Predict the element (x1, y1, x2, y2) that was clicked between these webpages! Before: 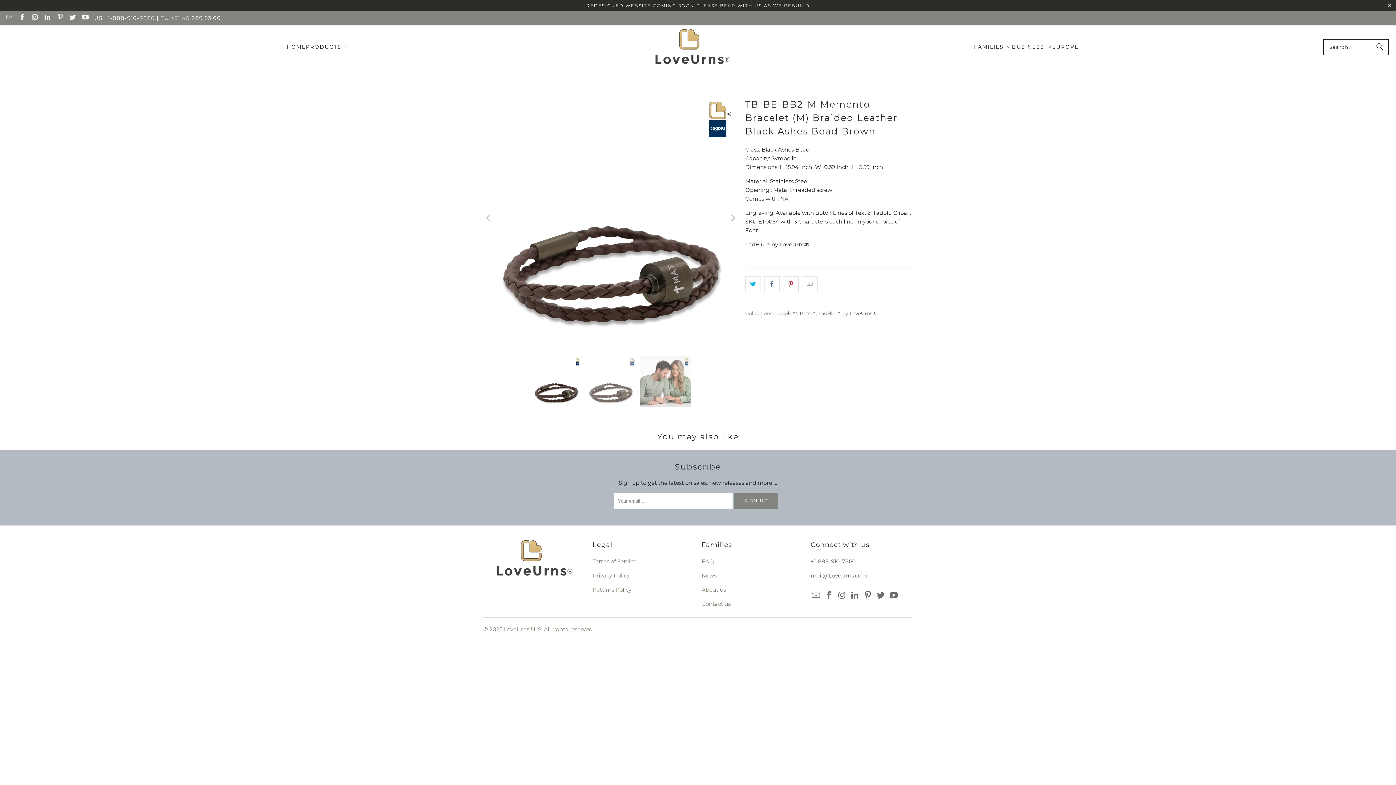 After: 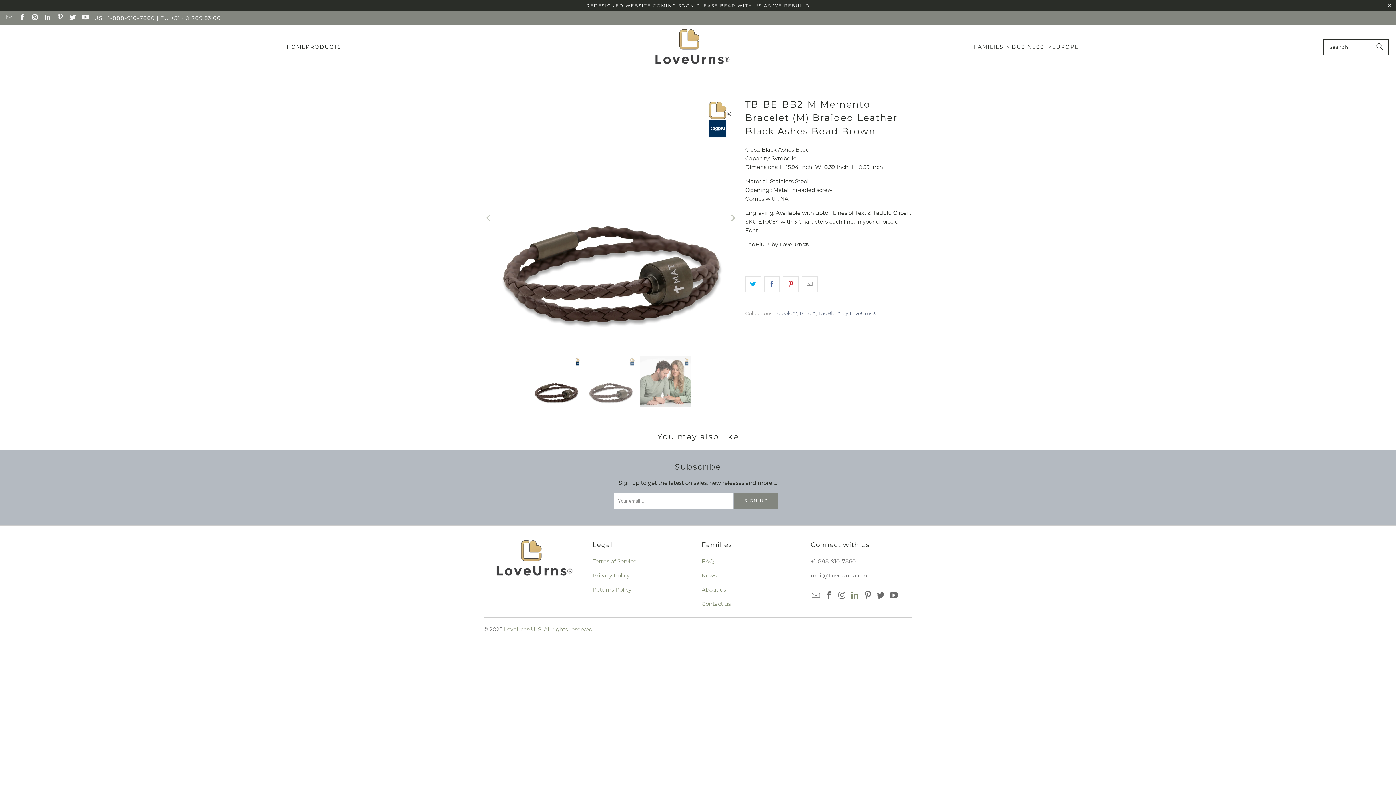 Action: bbox: (849, 591, 860, 600)